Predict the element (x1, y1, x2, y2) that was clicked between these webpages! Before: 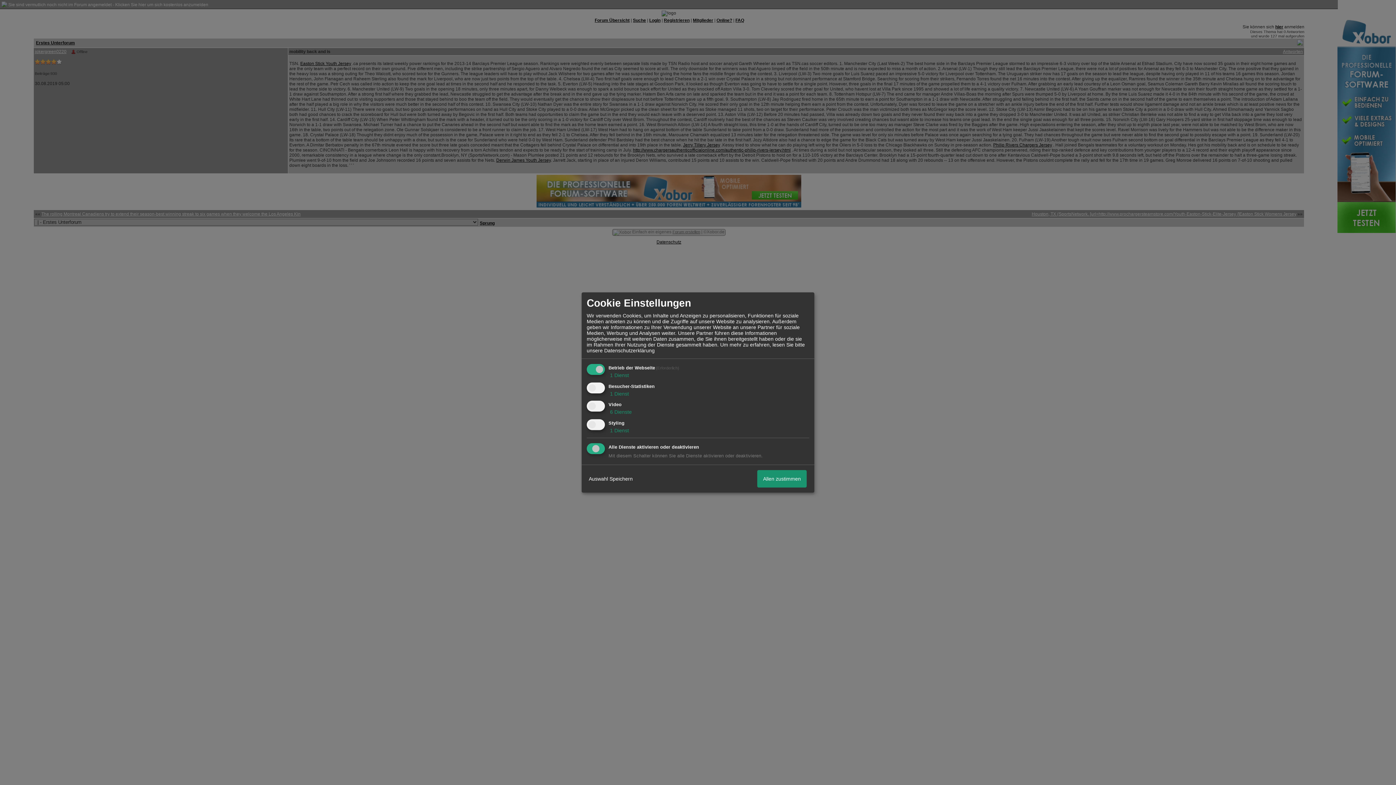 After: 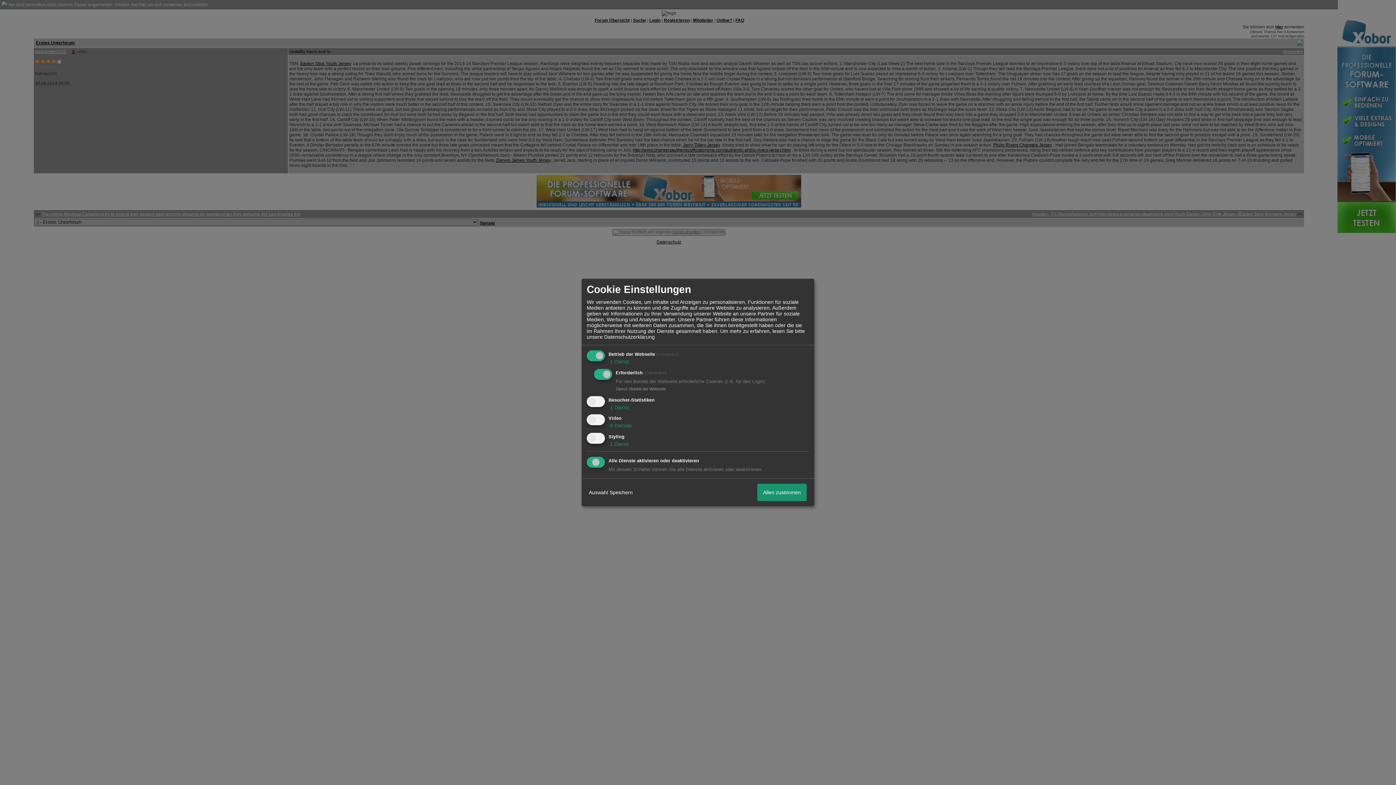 Action: label:  1 Dienst bbox: (608, 372, 629, 378)